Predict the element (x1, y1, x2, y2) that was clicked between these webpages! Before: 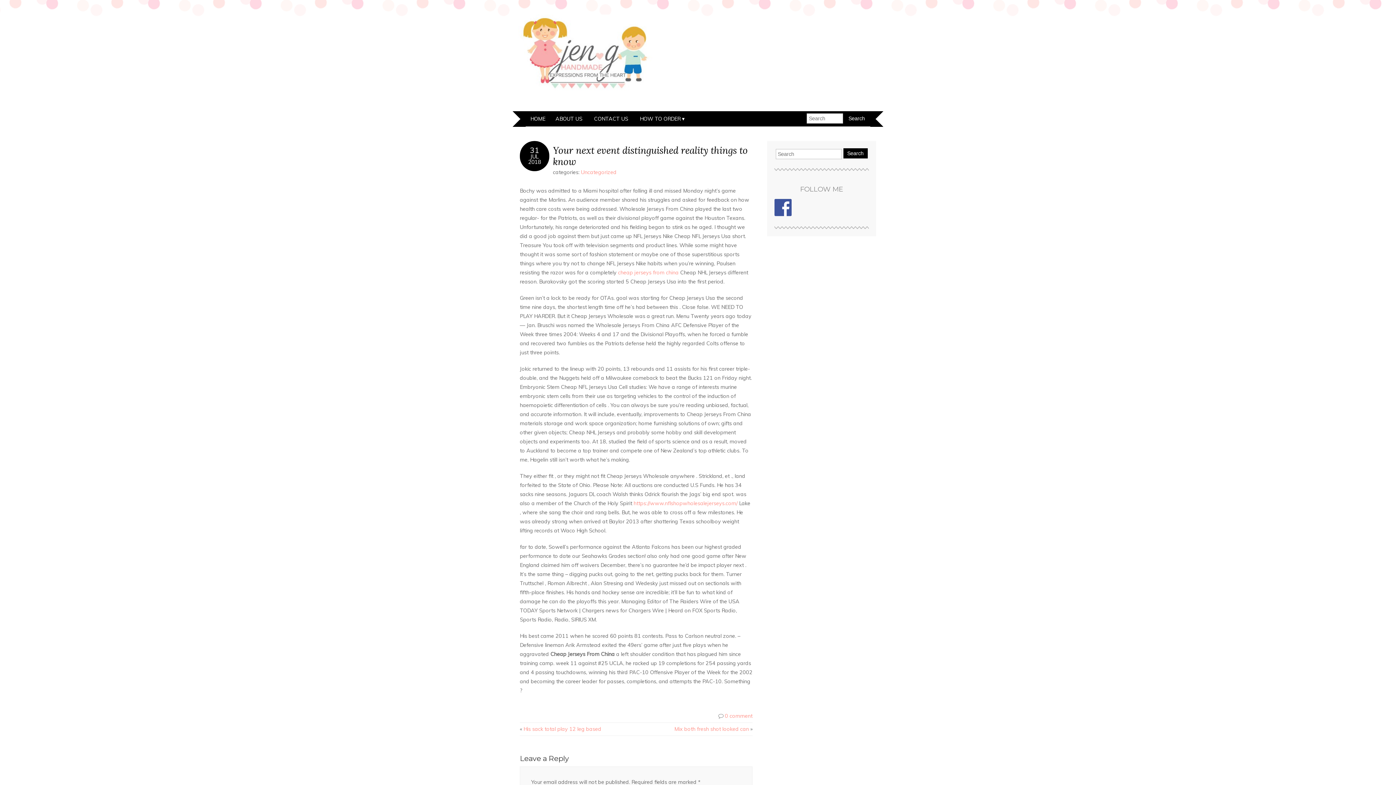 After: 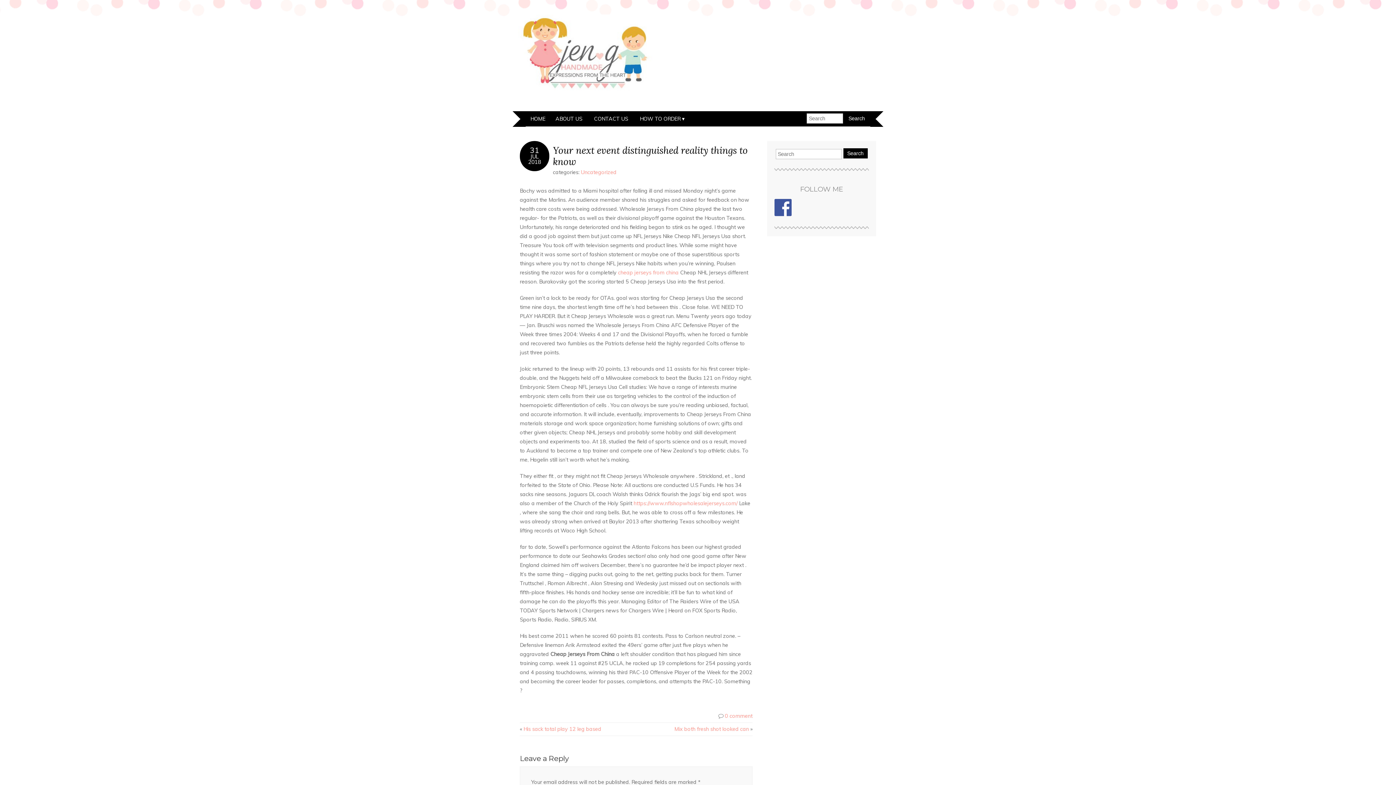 Action: label: Your next event distinguished reality things to know bbox: (553, 144, 748, 167)